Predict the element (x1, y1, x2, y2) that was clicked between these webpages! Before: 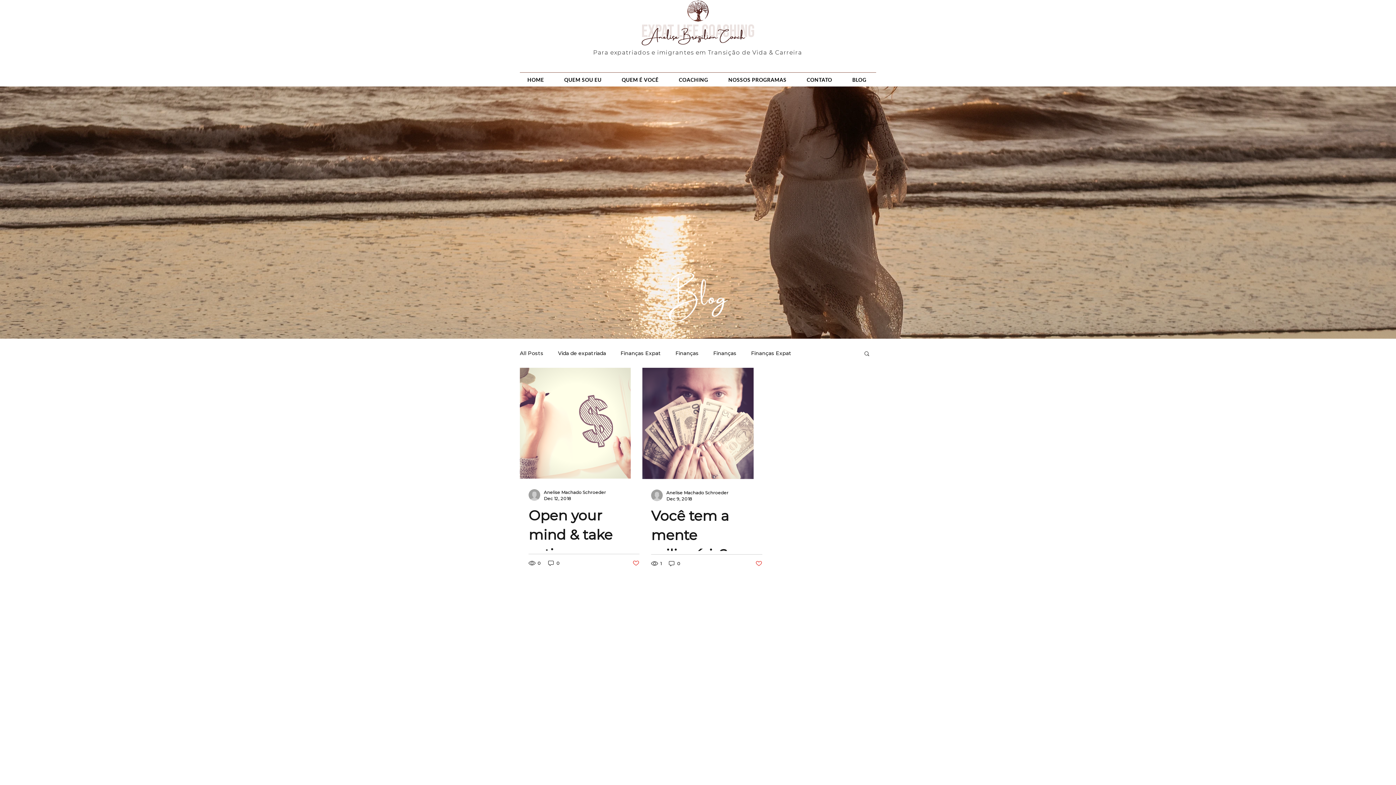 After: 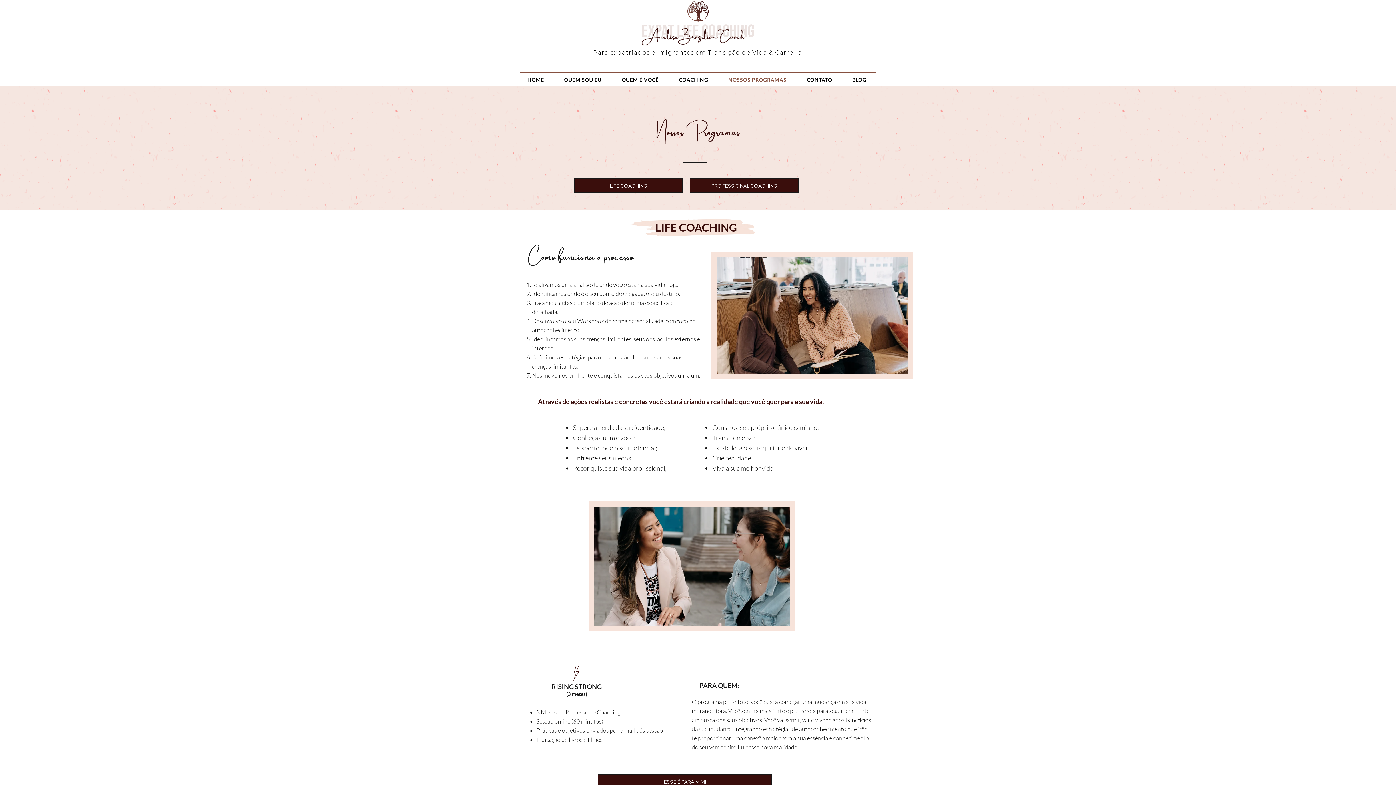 Action: label: NOSSOS PROGRAMAS bbox: (719, 73, 795, 86)